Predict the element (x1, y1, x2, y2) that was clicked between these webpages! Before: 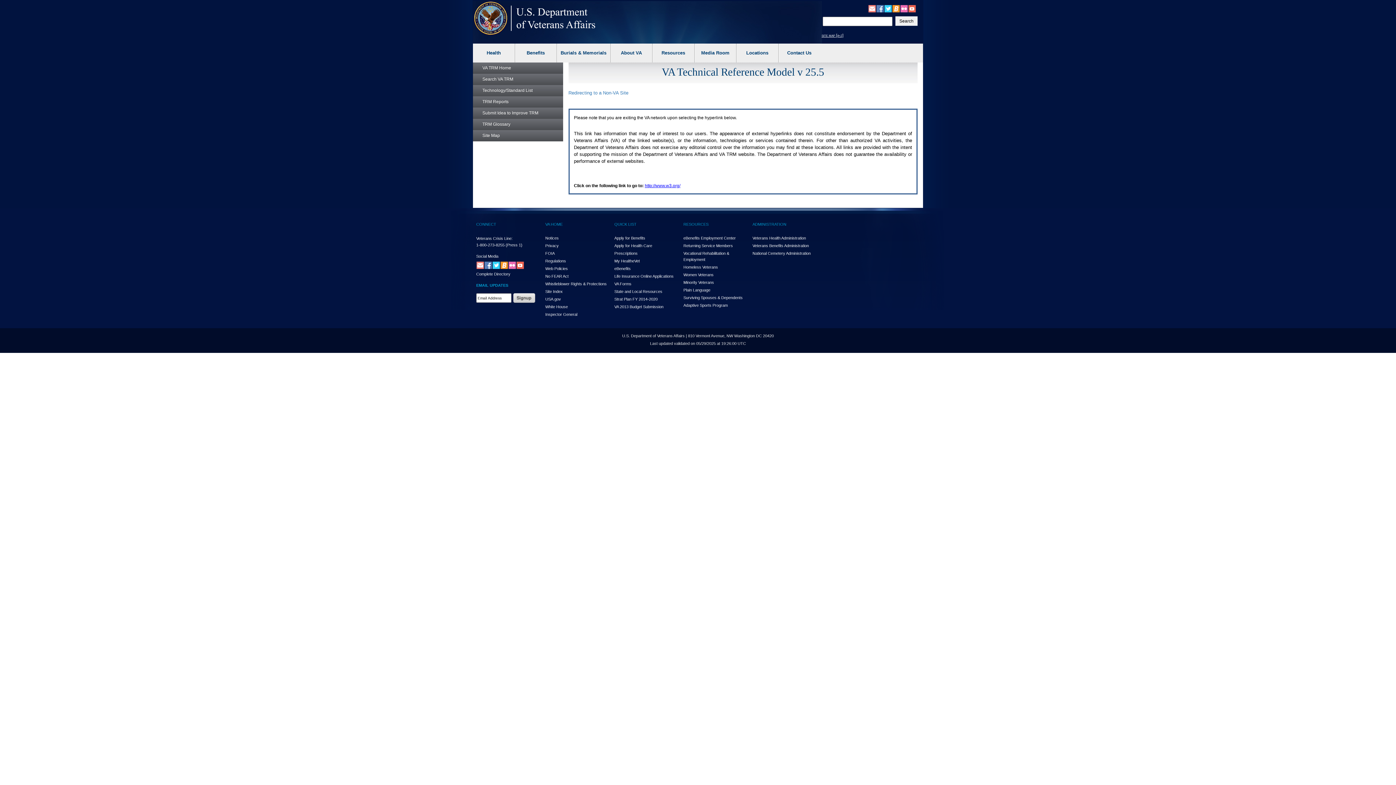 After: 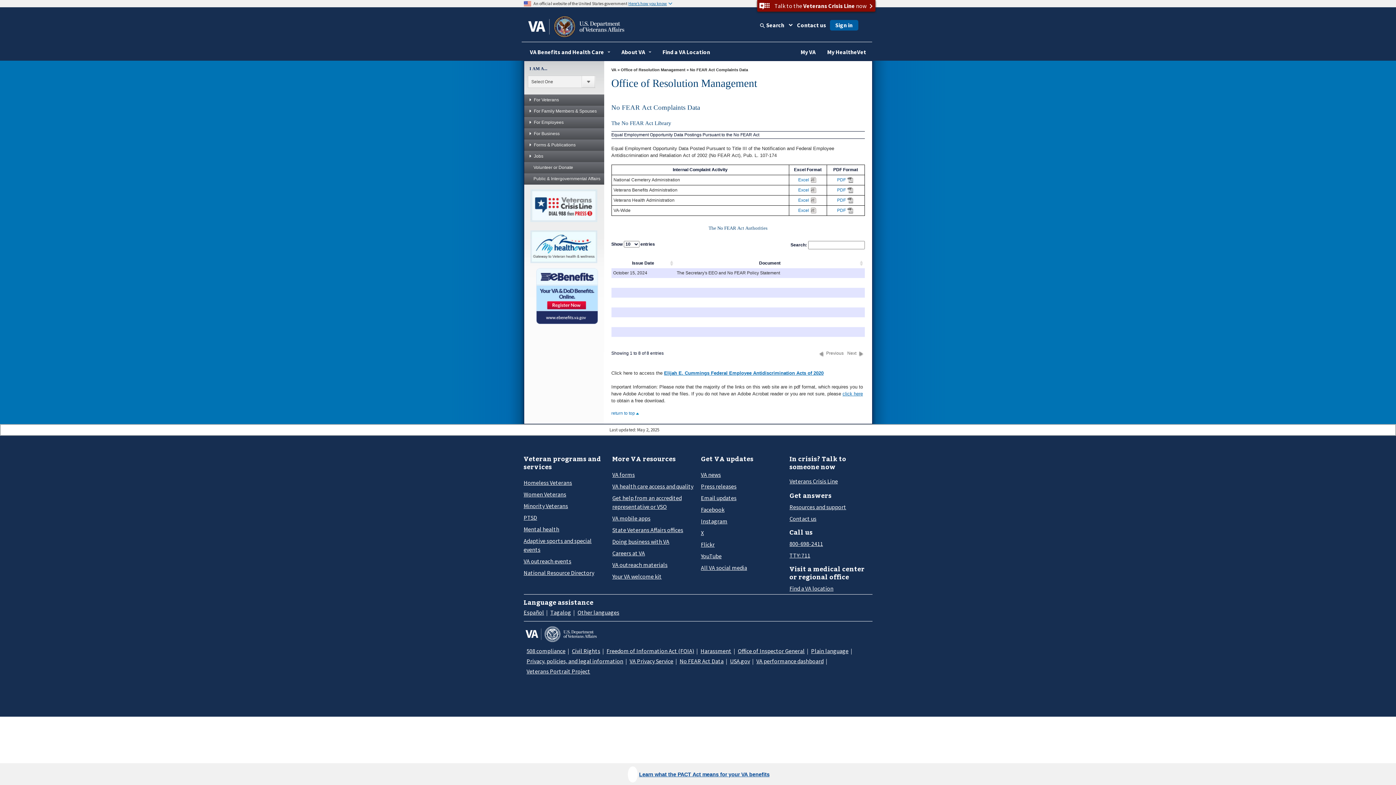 Action: label: No FEAR Act bbox: (545, 274, 568, 278)